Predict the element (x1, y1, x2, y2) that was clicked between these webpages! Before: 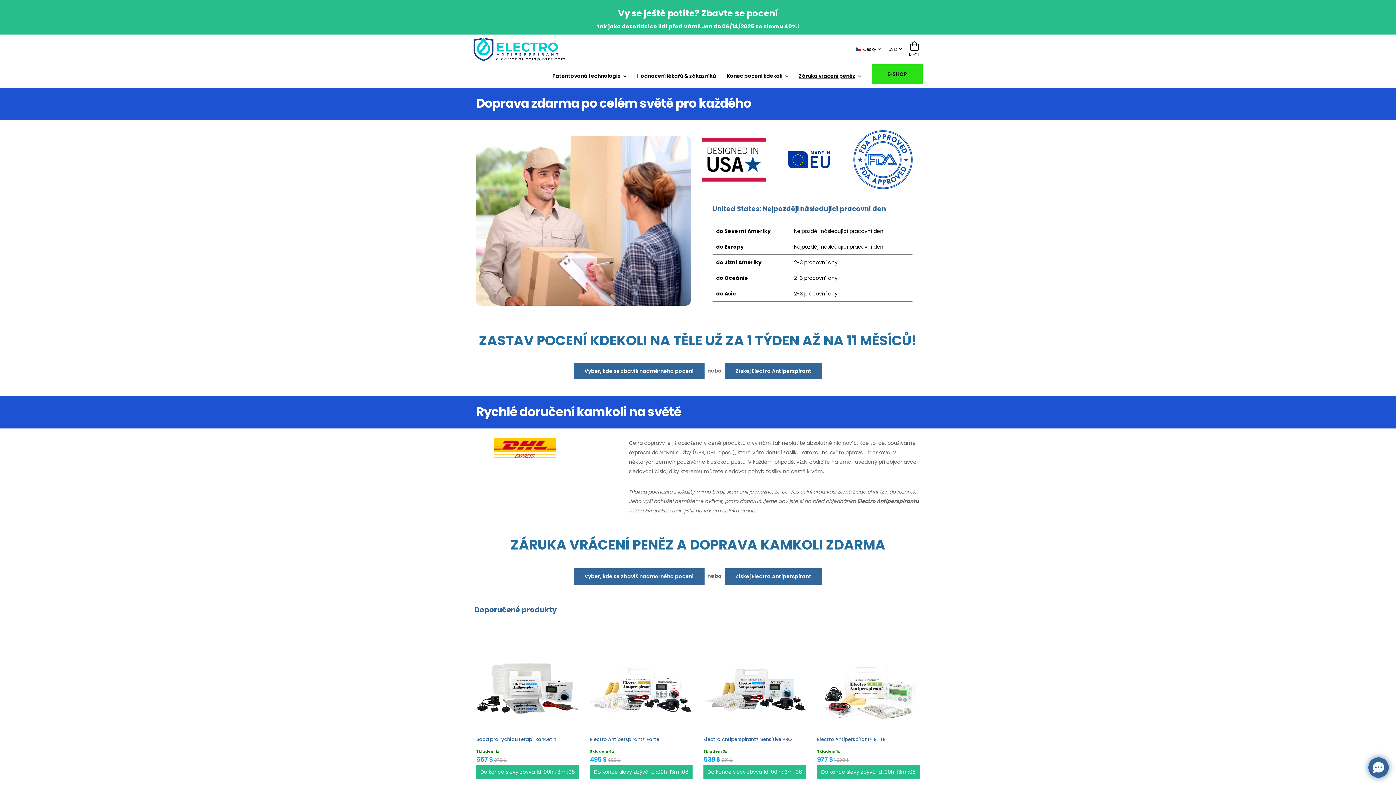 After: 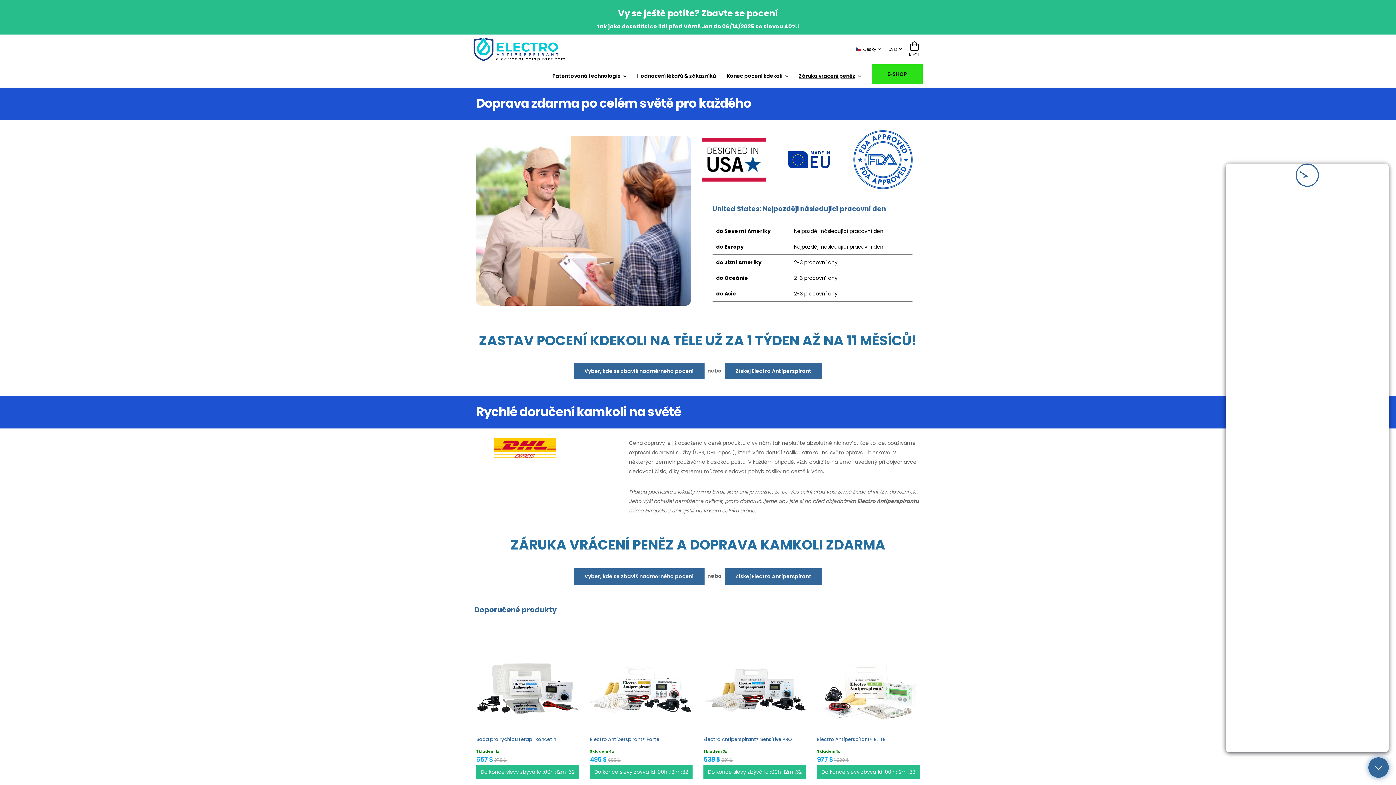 Action: bbox: (1368, 757, 1389, 778)